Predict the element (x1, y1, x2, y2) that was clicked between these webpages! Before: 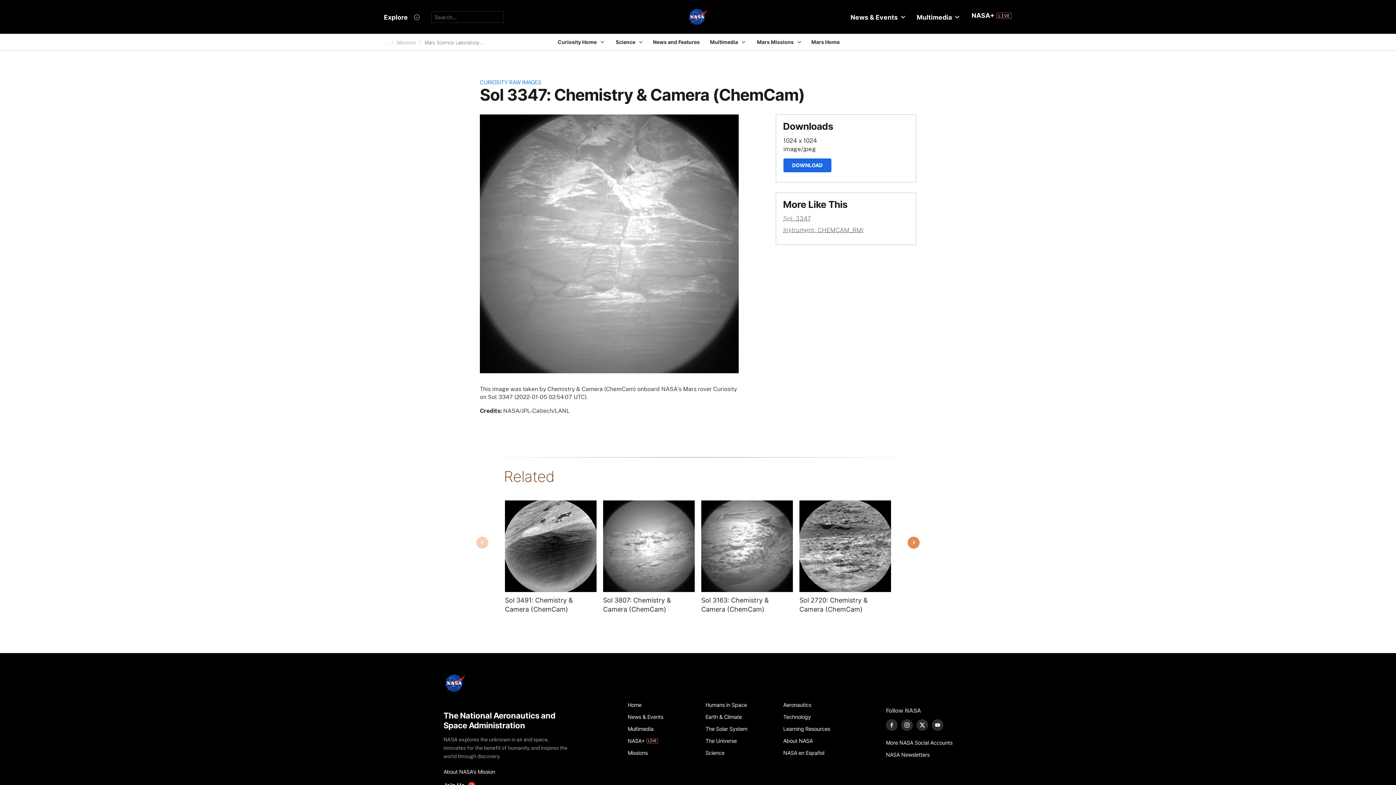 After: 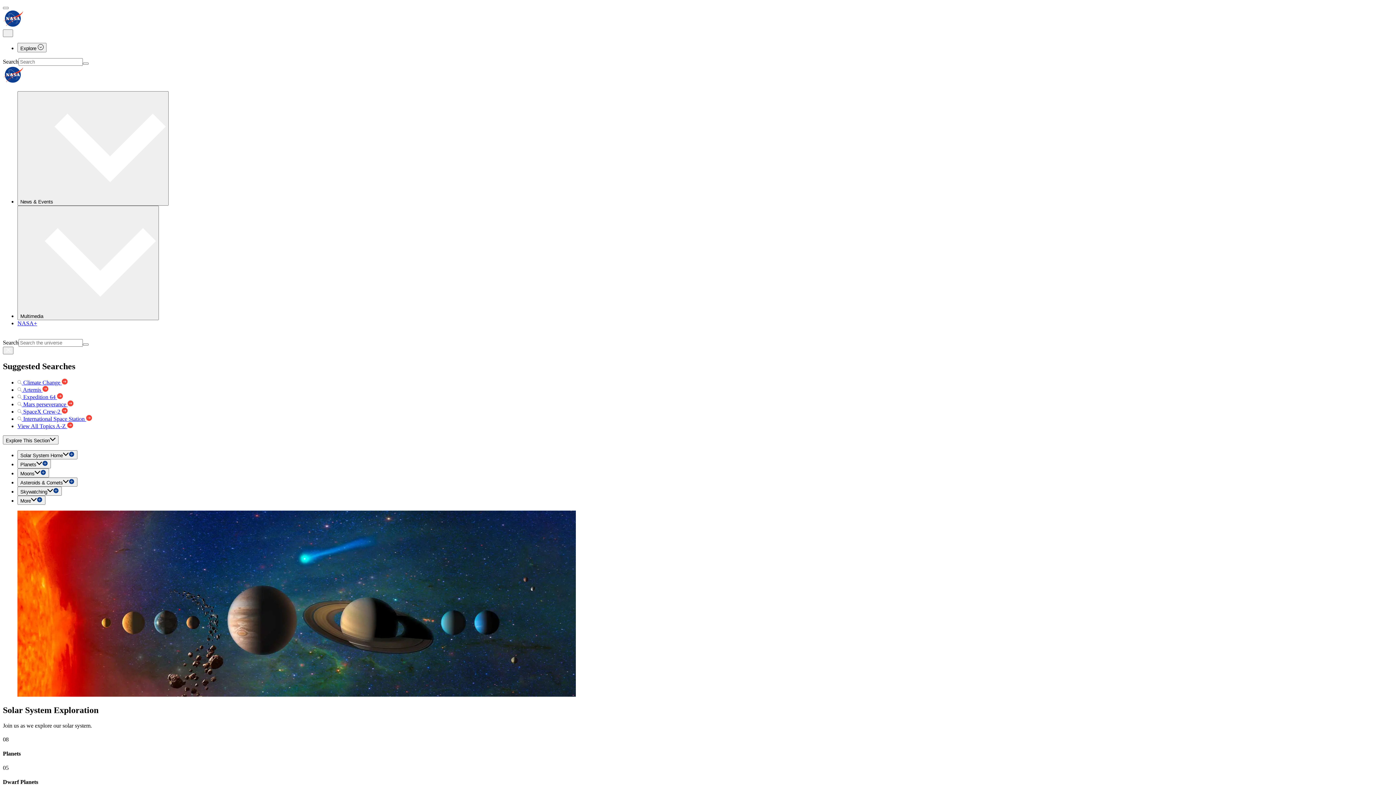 Action: label: The Solar System bbox: (705, 723, 775, 735)